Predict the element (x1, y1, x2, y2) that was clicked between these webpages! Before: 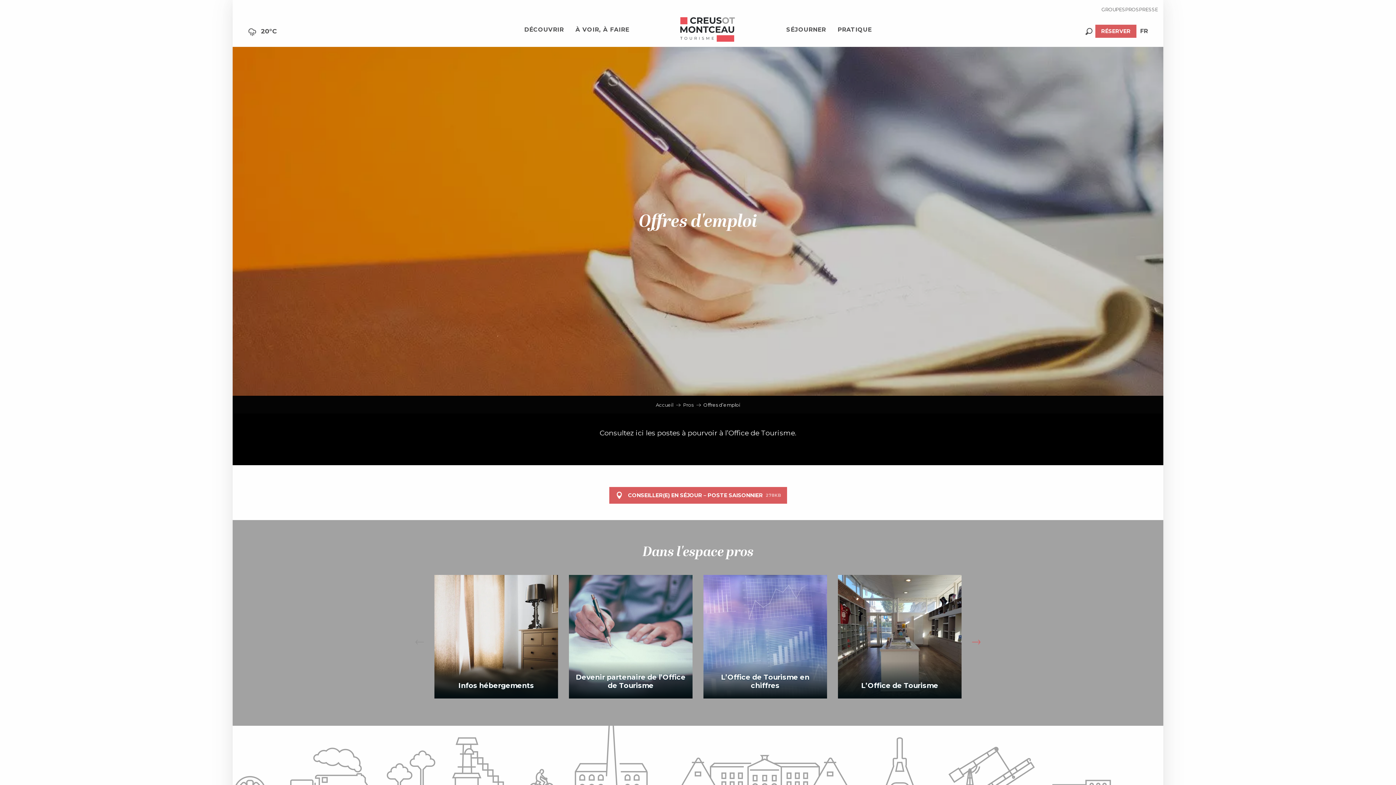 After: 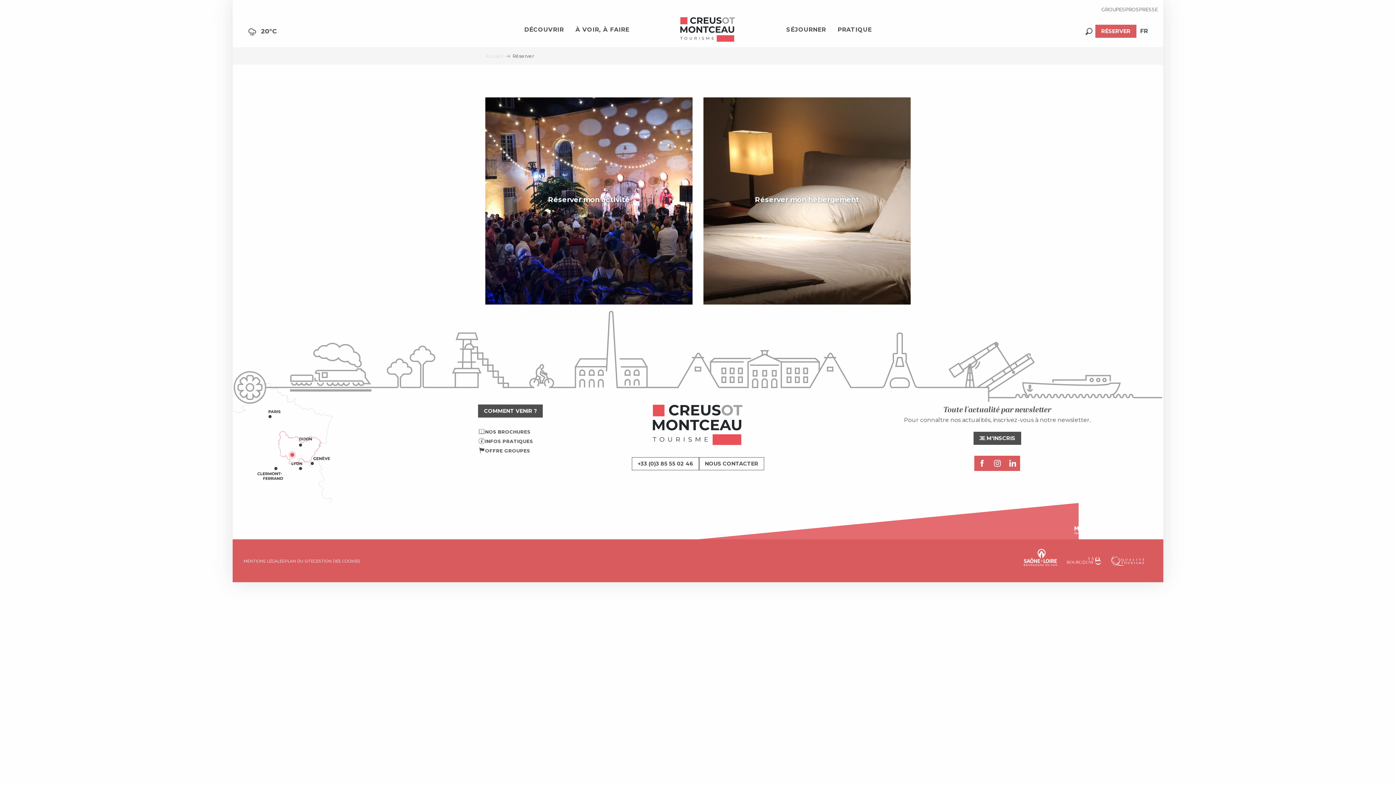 Action: bbox: (1095, 24, 1136, 37) label: RÉSERVER